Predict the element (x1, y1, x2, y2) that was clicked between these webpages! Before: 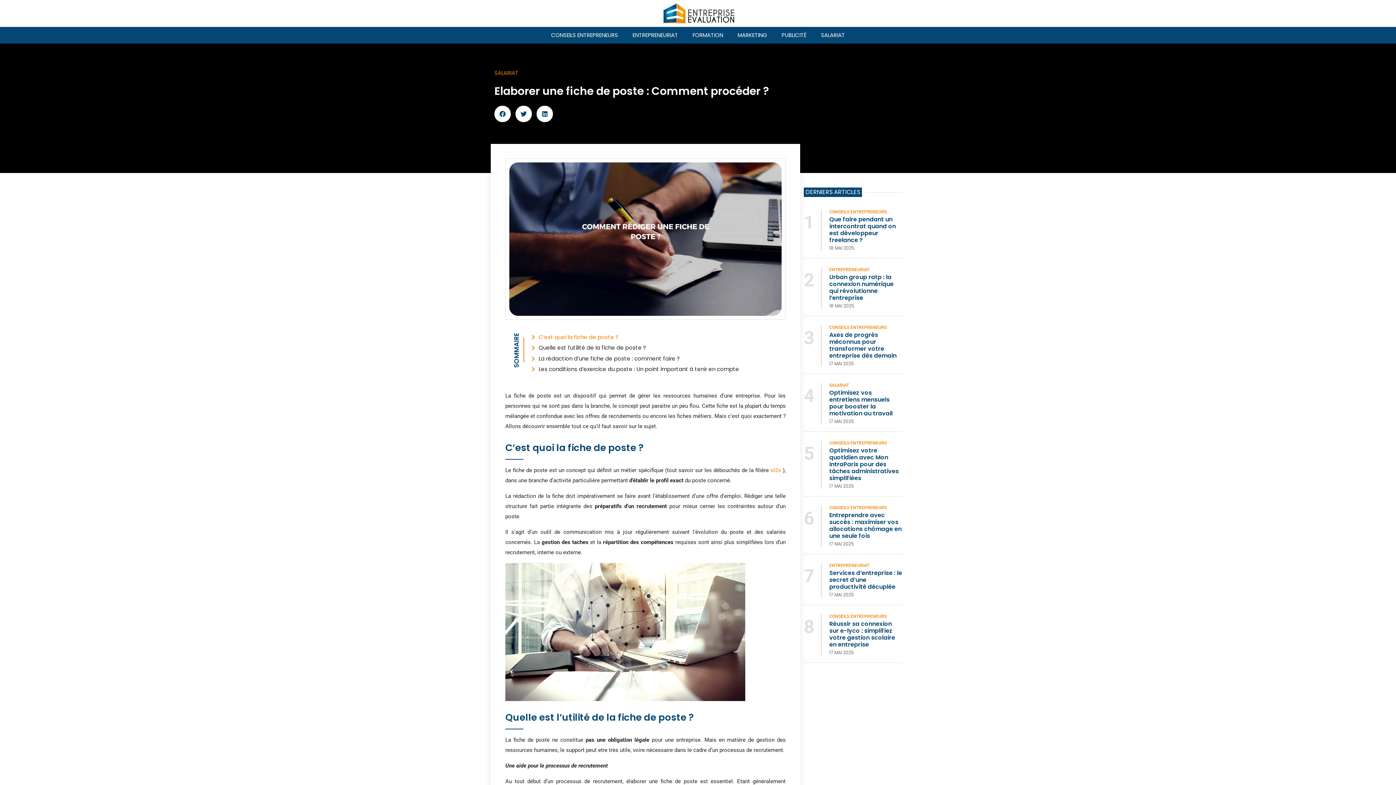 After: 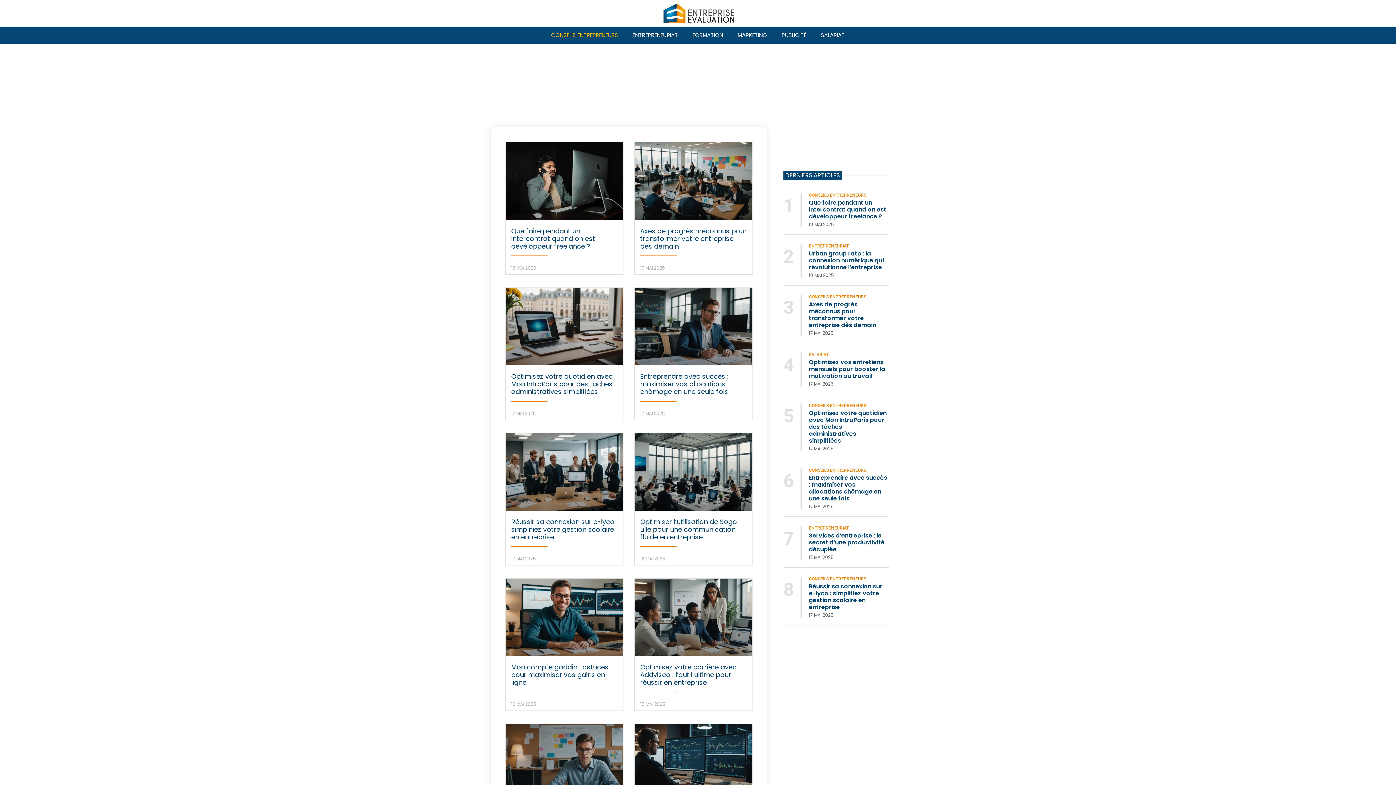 Action: bbox: (544, 27, 625, 43) label: CONSEILS ENTREPRENEURS